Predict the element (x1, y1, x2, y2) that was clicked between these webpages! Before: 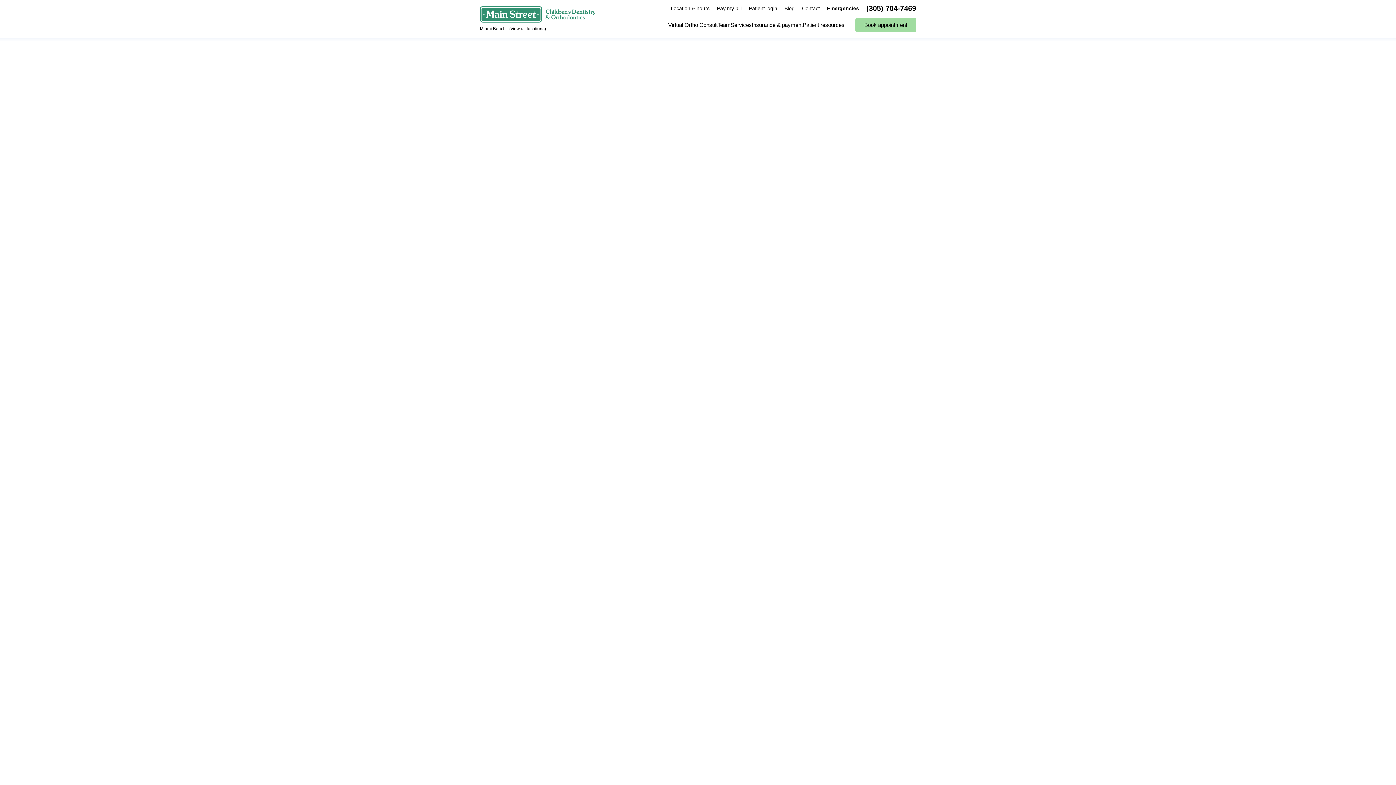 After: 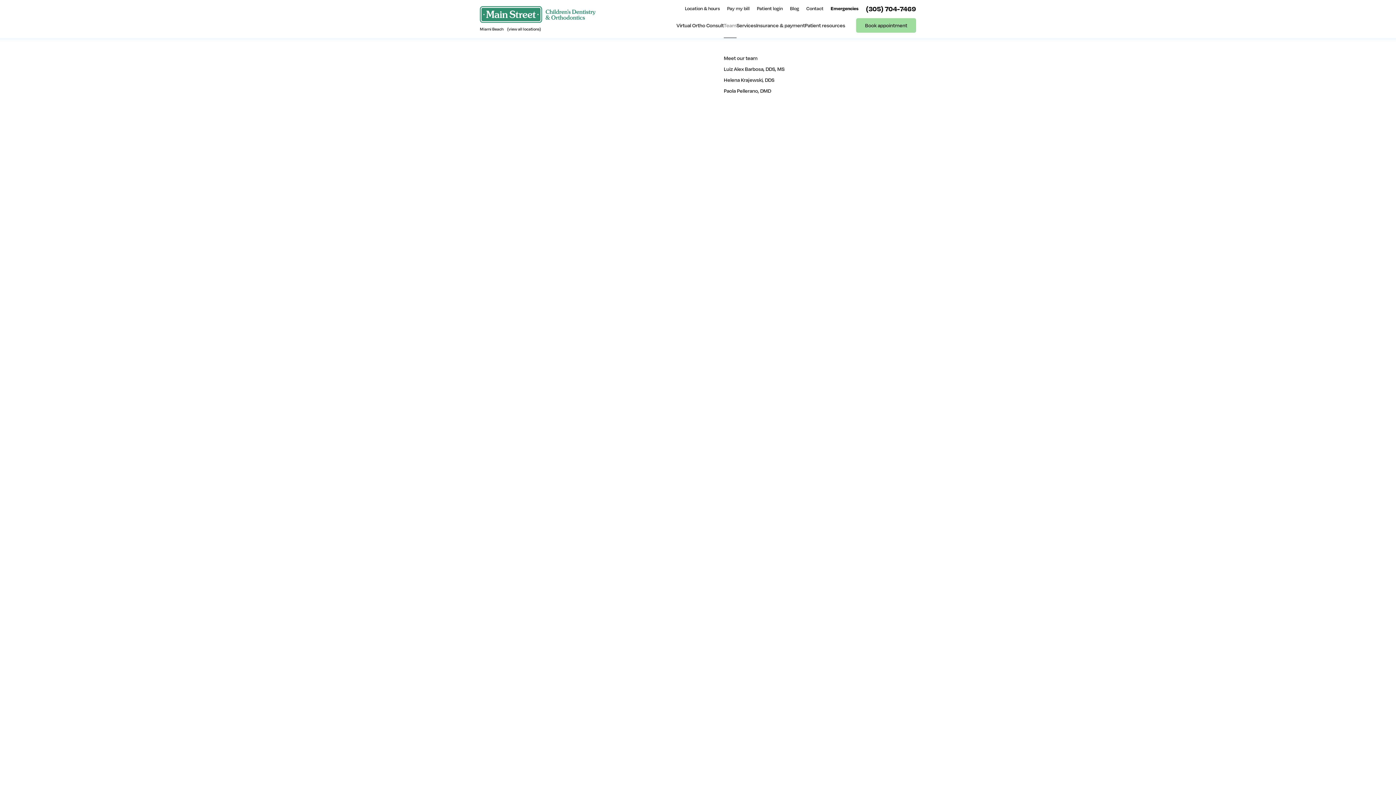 Action: bbox: (717, 17, 730, 37) label: Team
Meet our team
Luiz Alex Barbosa, DDS, MS
Helena Krajewski, DDS
Paola Pellerano, DMD